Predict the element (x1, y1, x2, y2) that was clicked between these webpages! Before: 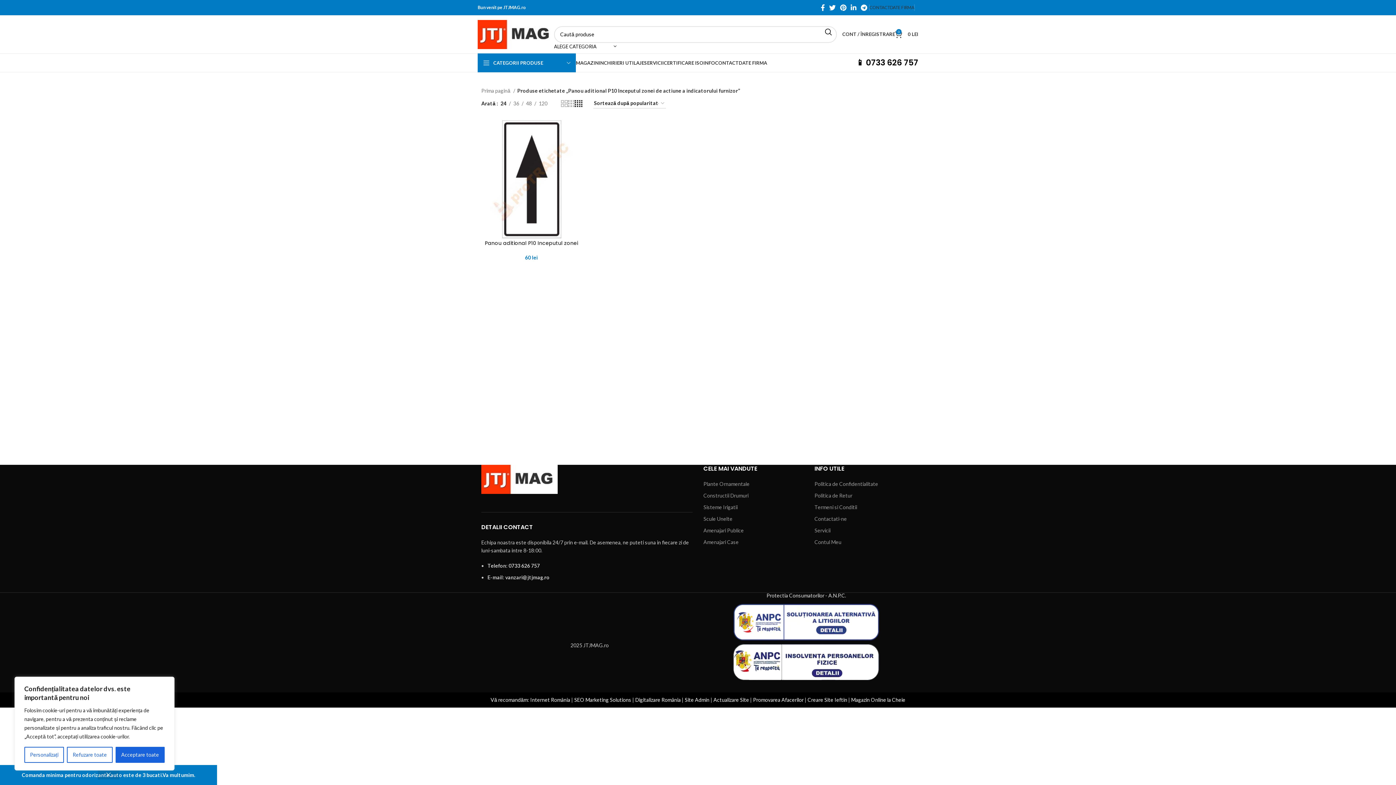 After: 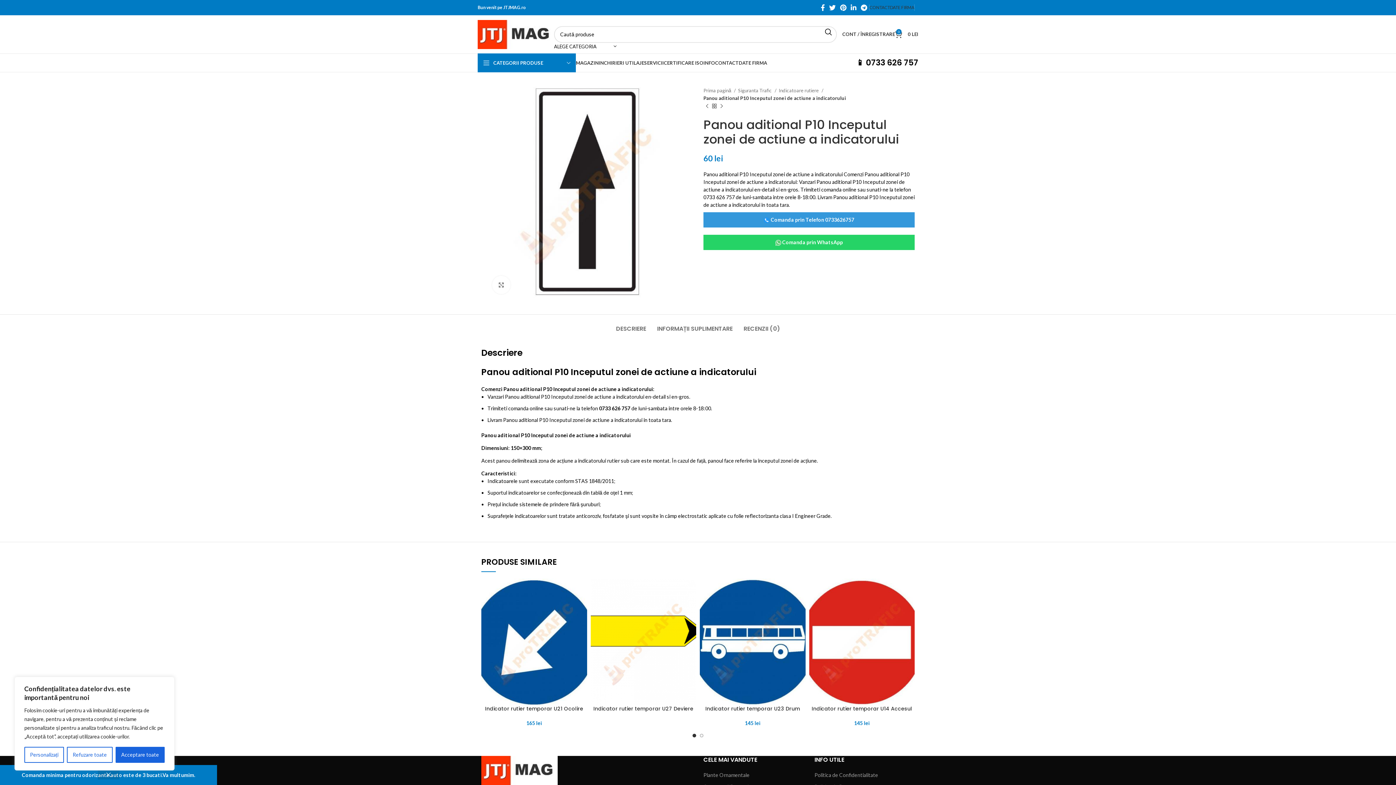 Action: bbox: (481, 119, 581, 239)